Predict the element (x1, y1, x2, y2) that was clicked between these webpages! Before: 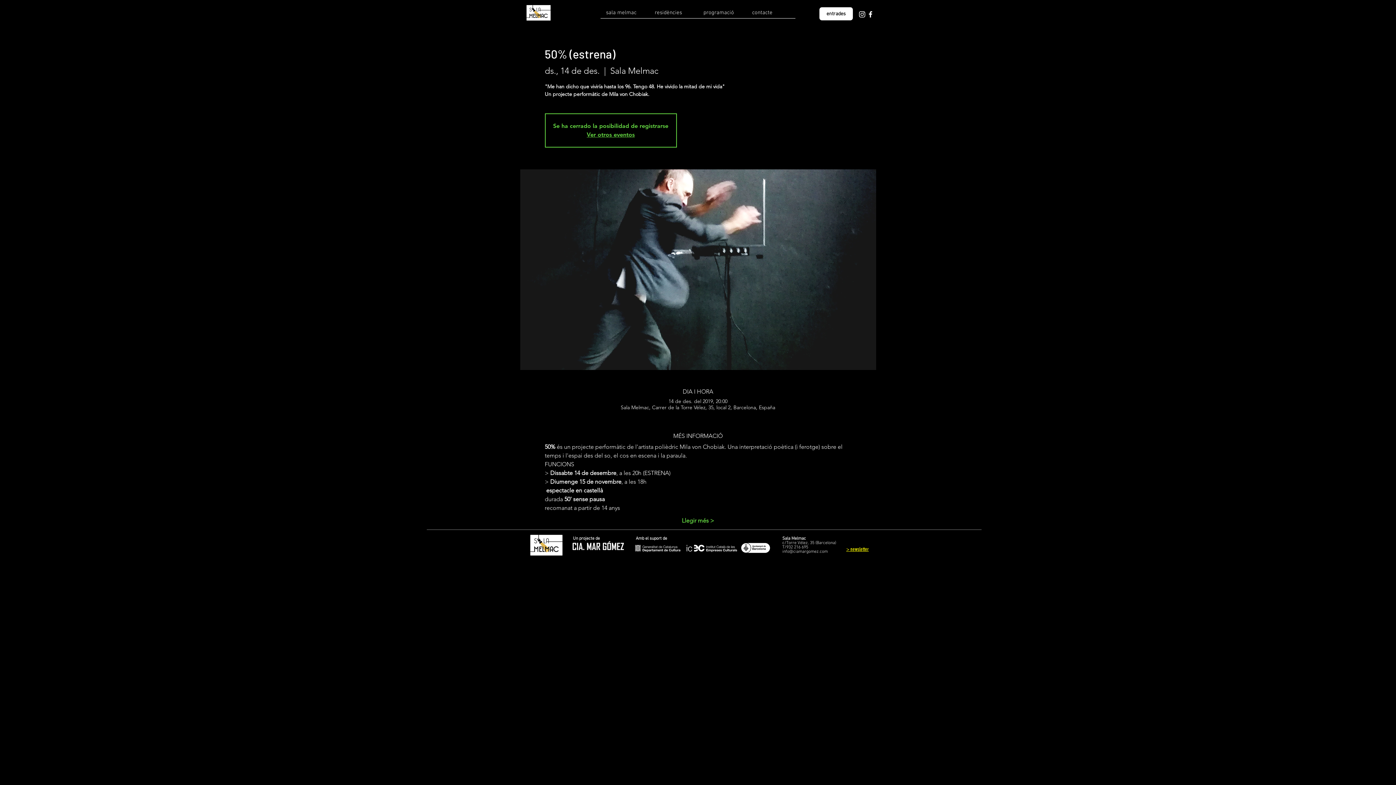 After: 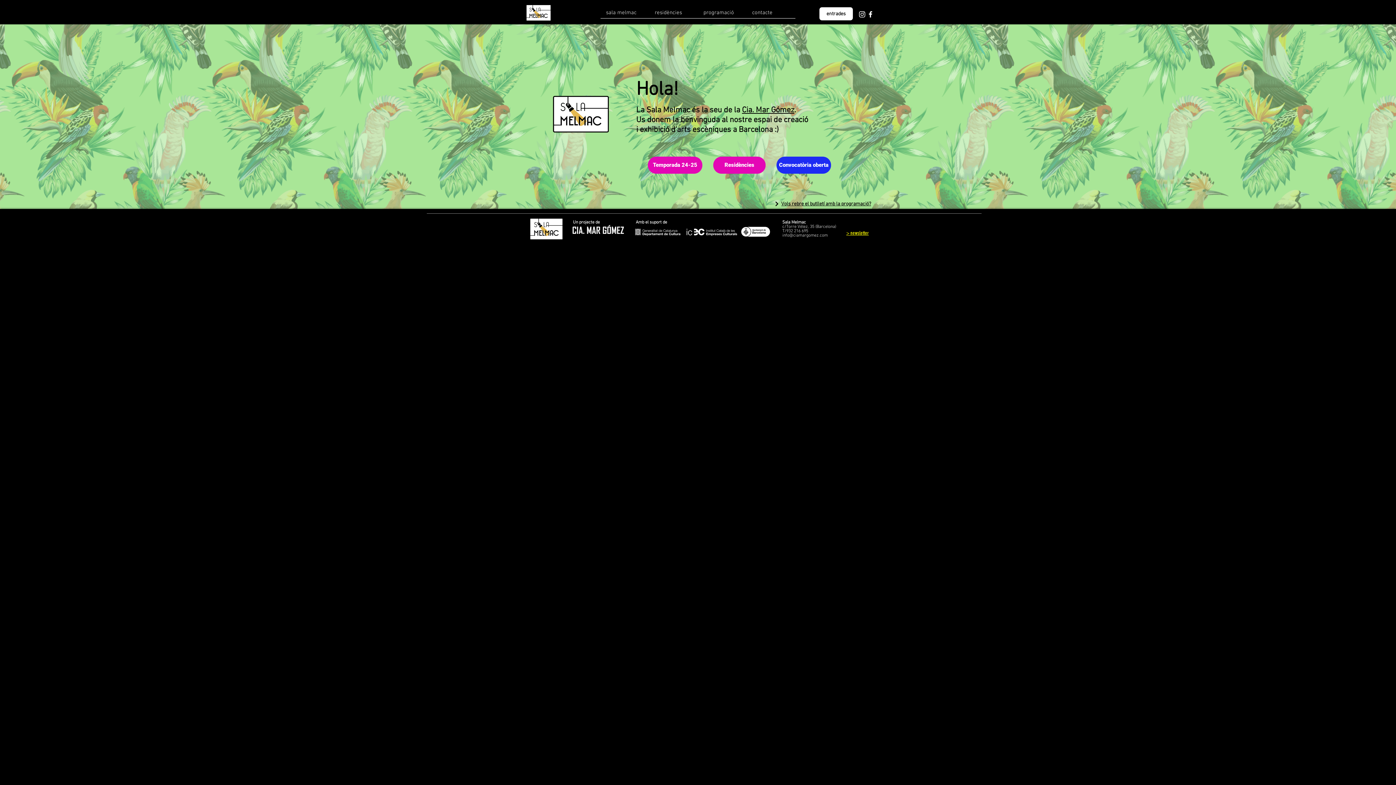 Action: bbox: (522, 532, 570, 559)